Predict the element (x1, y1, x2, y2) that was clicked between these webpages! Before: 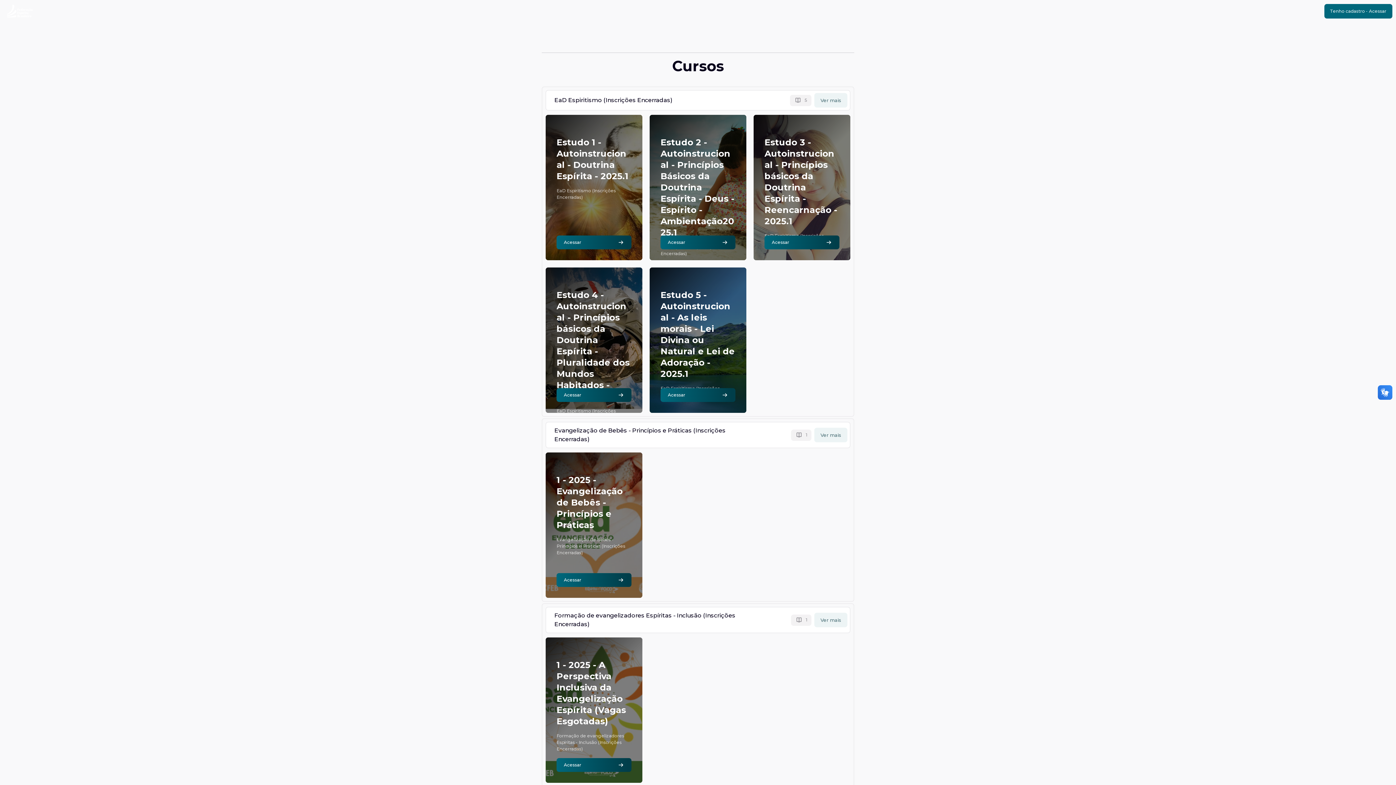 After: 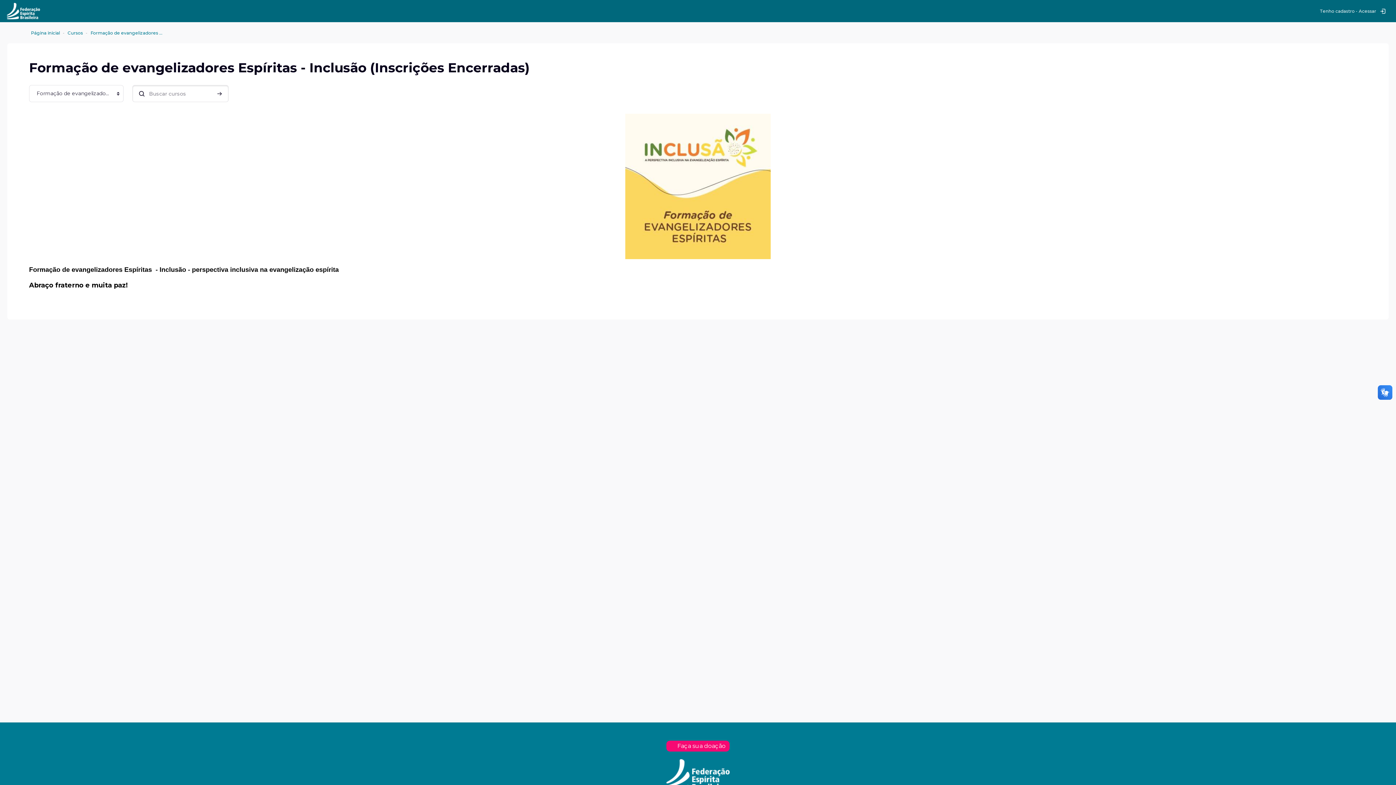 Action: bbox: (814, 613, 847, 627) label: Ver mais